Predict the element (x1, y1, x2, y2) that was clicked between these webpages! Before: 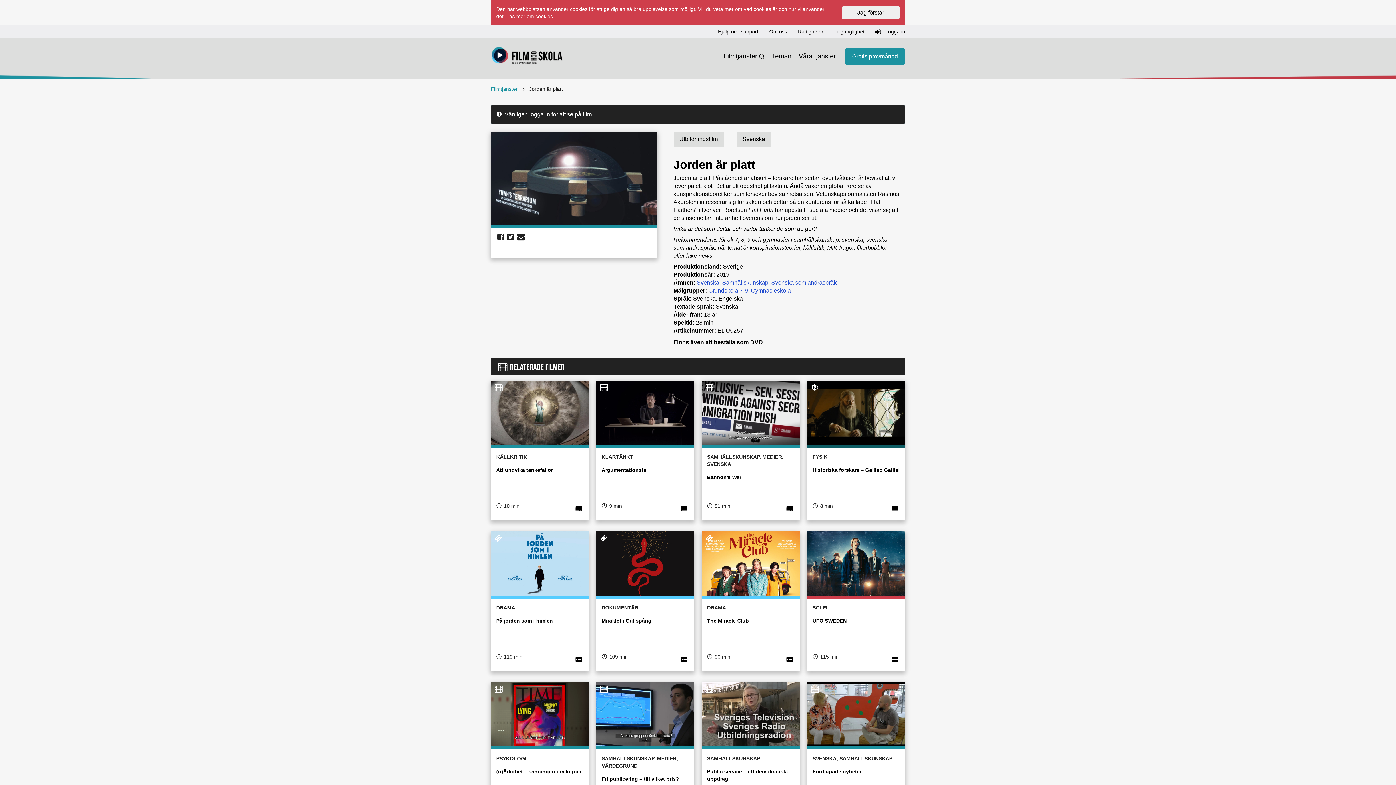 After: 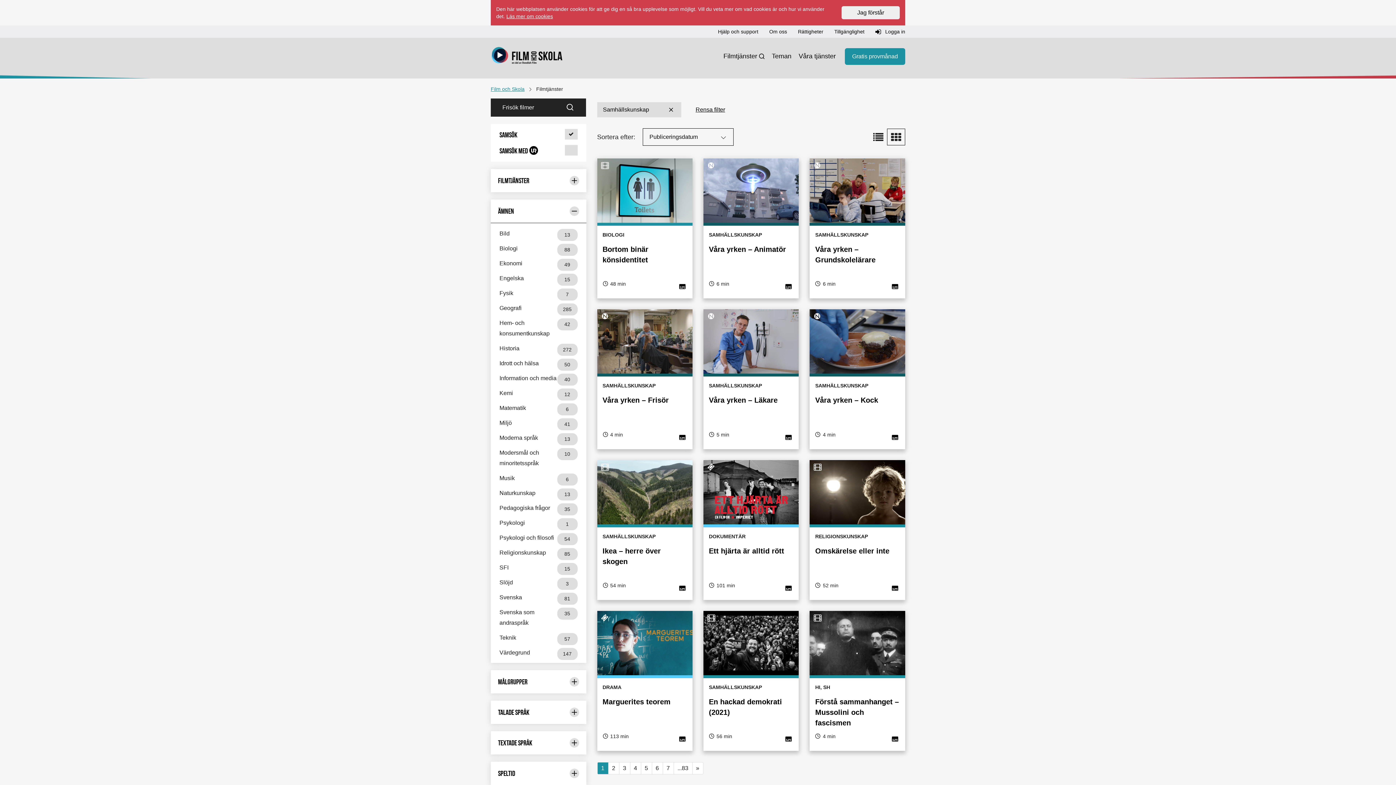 Action: bbox: (722, 279, 770, 285) label: Samhällskunskap